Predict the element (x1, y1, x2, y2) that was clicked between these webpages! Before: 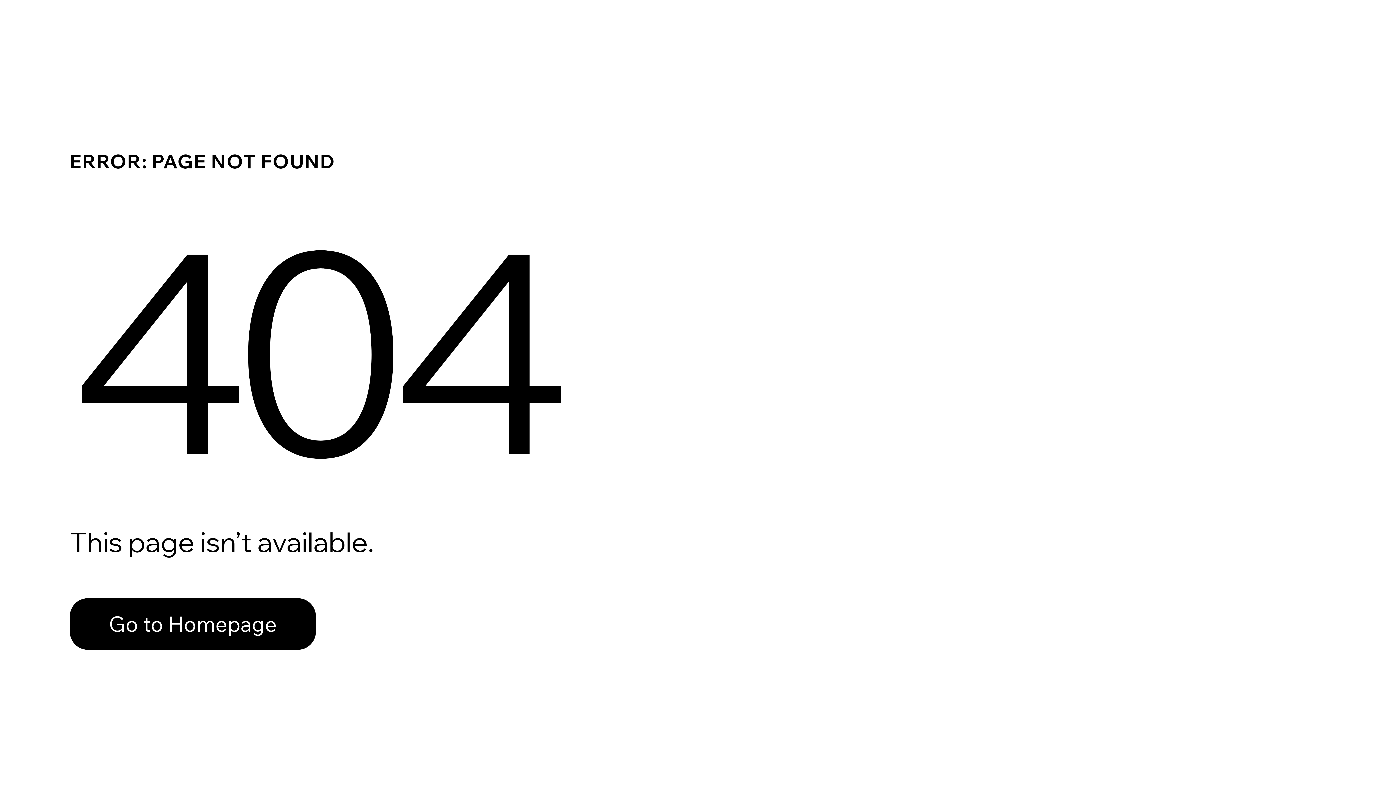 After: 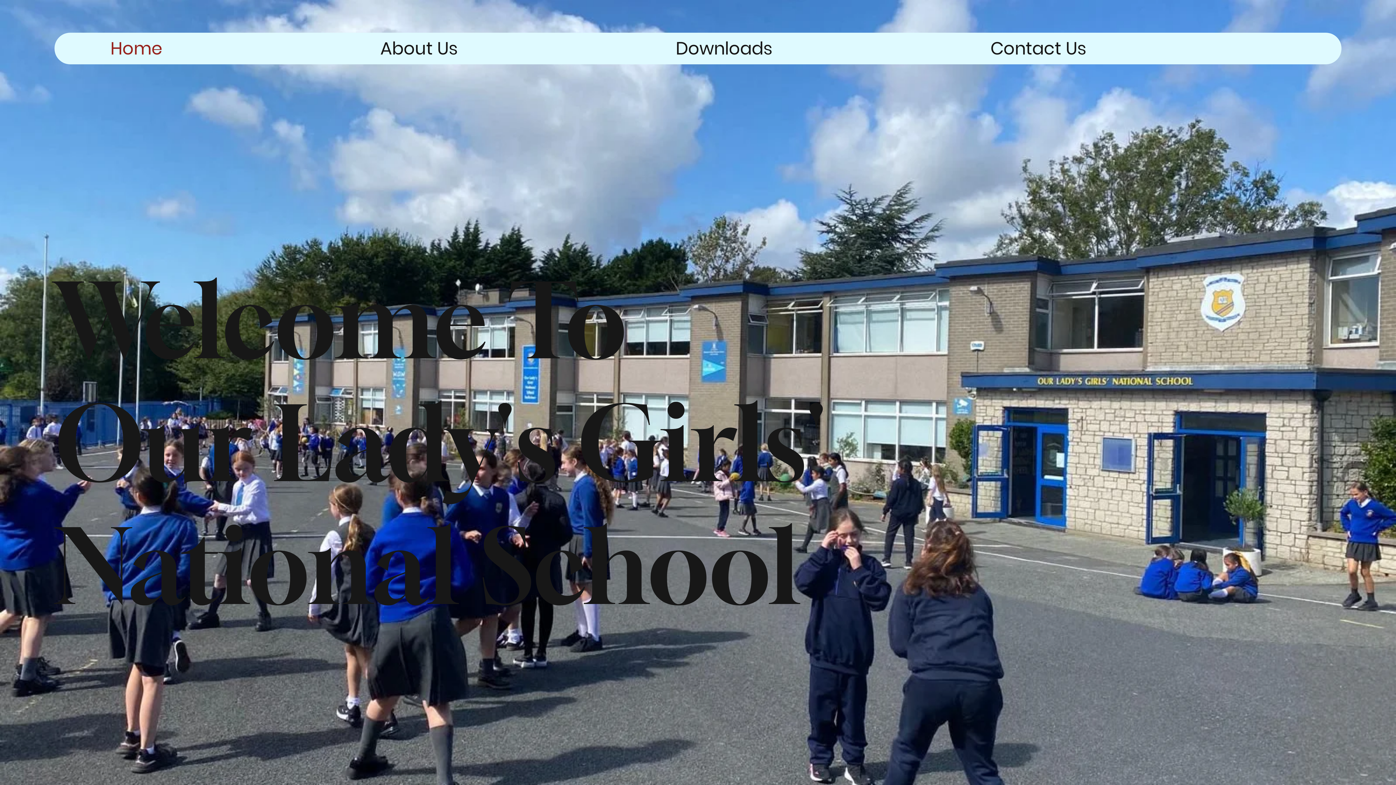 Action: bbox: (69, 582, 768, 659) label: Go to Homepage